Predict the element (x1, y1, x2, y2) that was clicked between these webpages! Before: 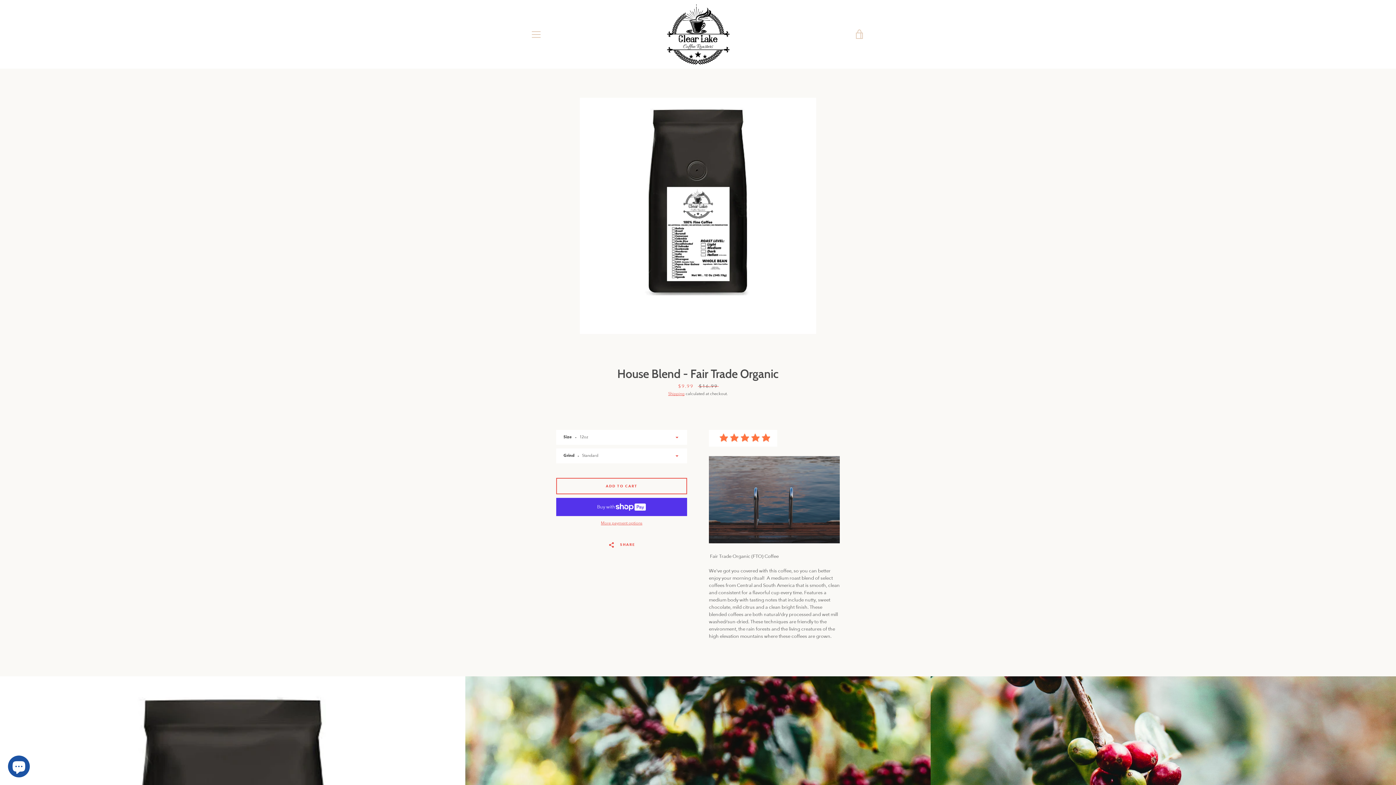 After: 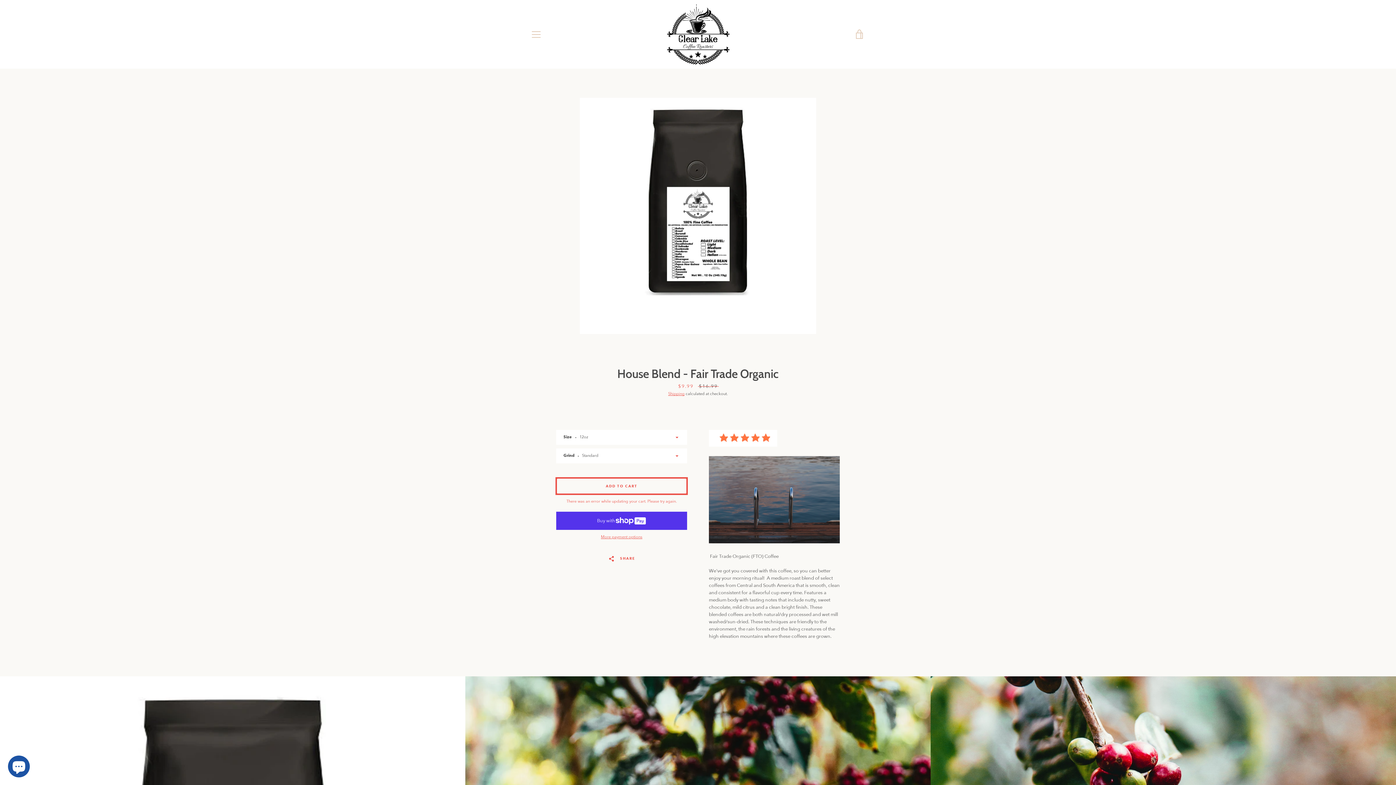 Action: bbox: (556, 478, 687, 494) label: Add to Cart